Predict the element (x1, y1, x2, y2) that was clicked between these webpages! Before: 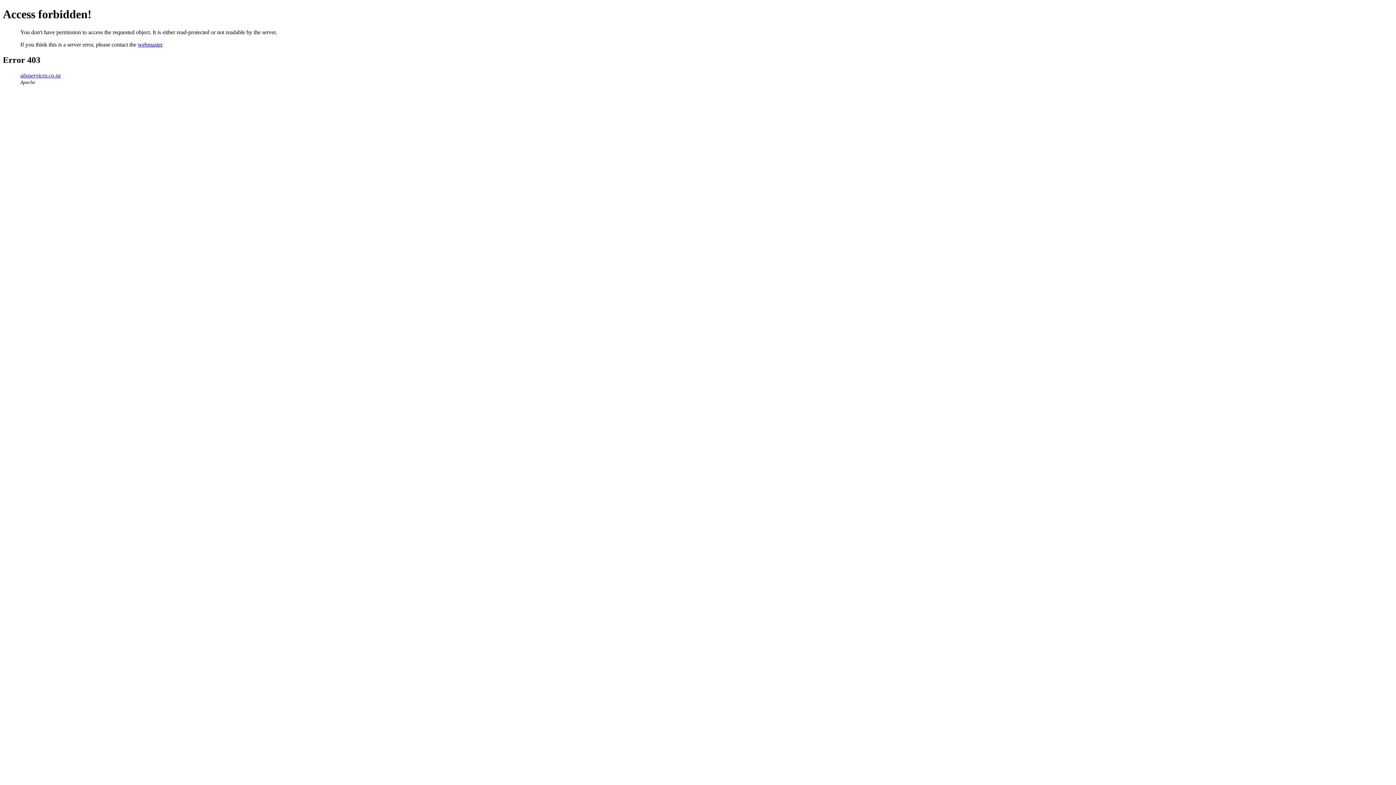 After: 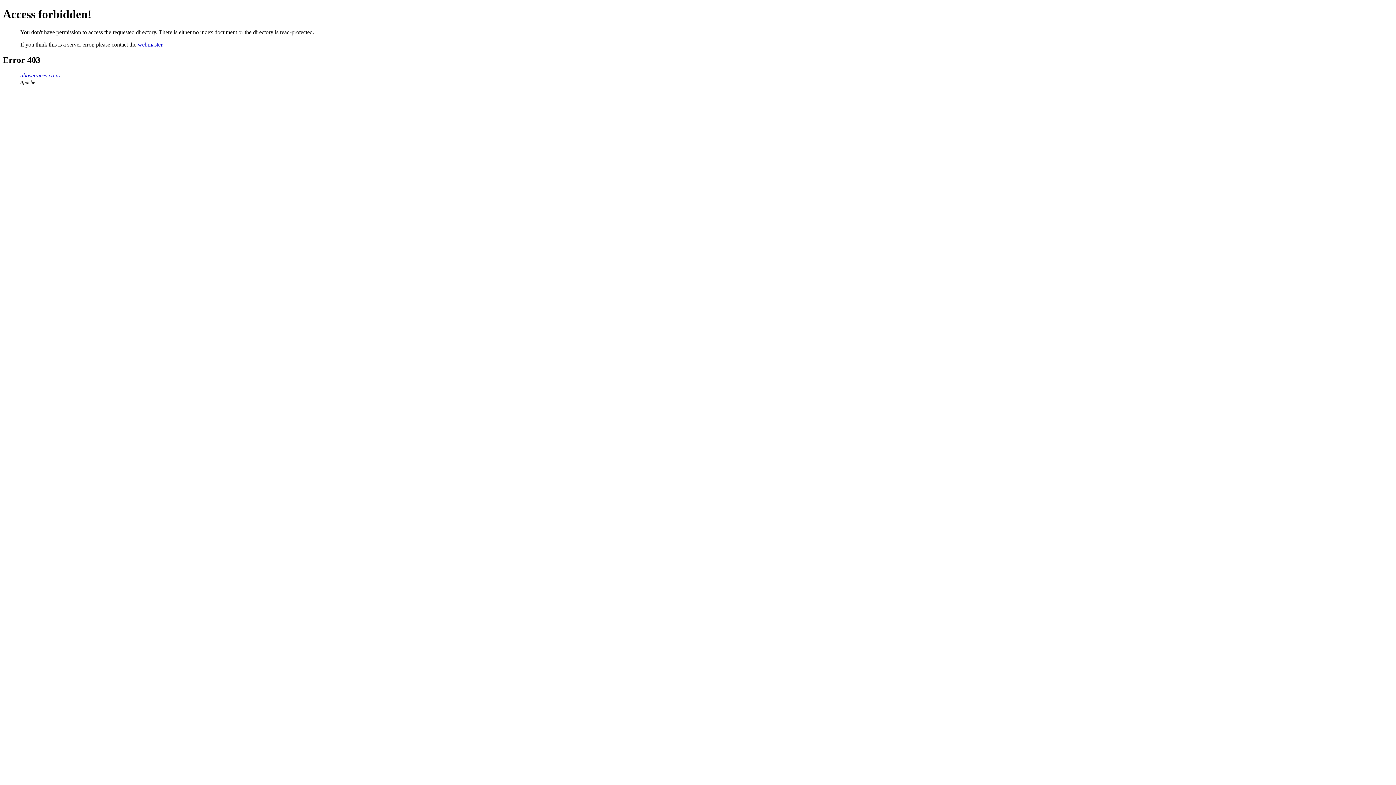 Action: bbox: (20, 72, 60, 78) label: abaservices.co.nz